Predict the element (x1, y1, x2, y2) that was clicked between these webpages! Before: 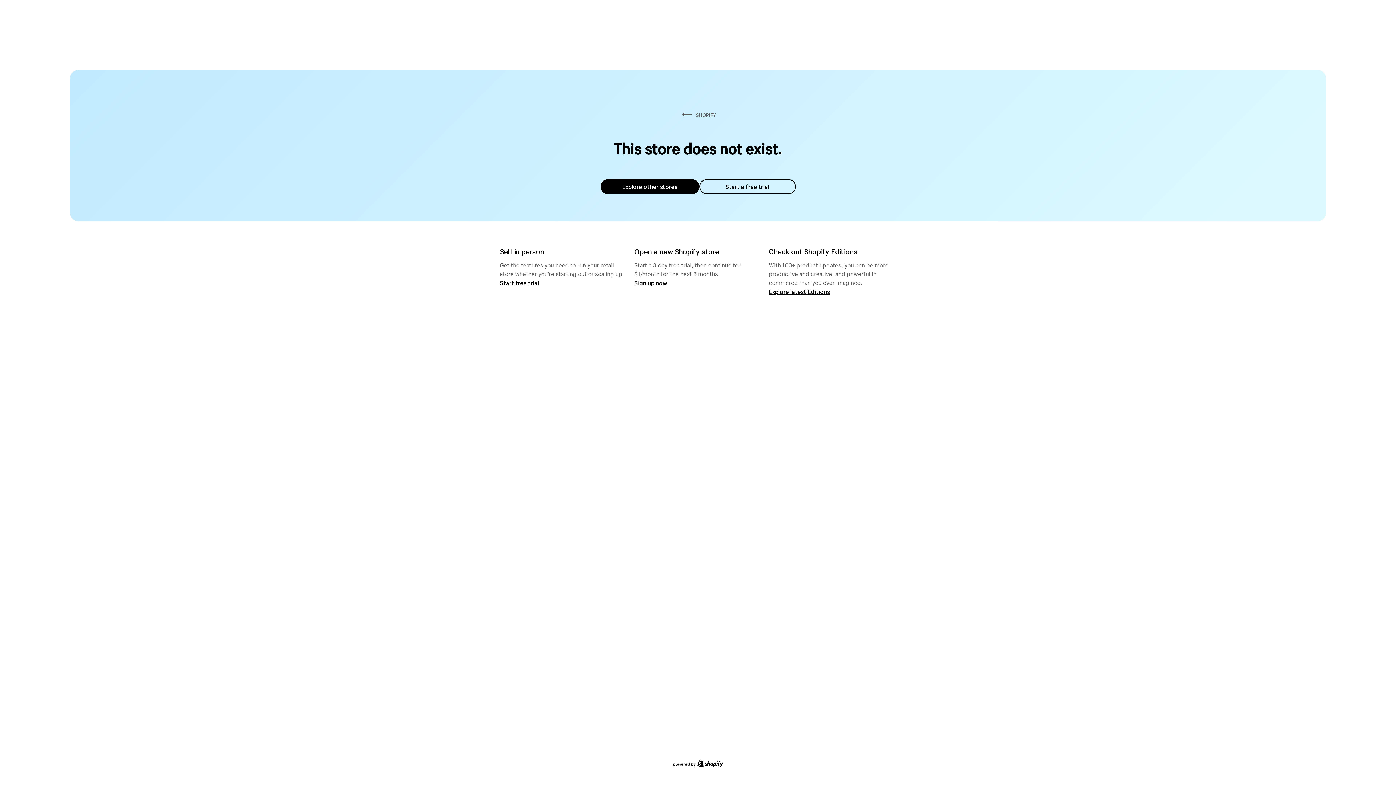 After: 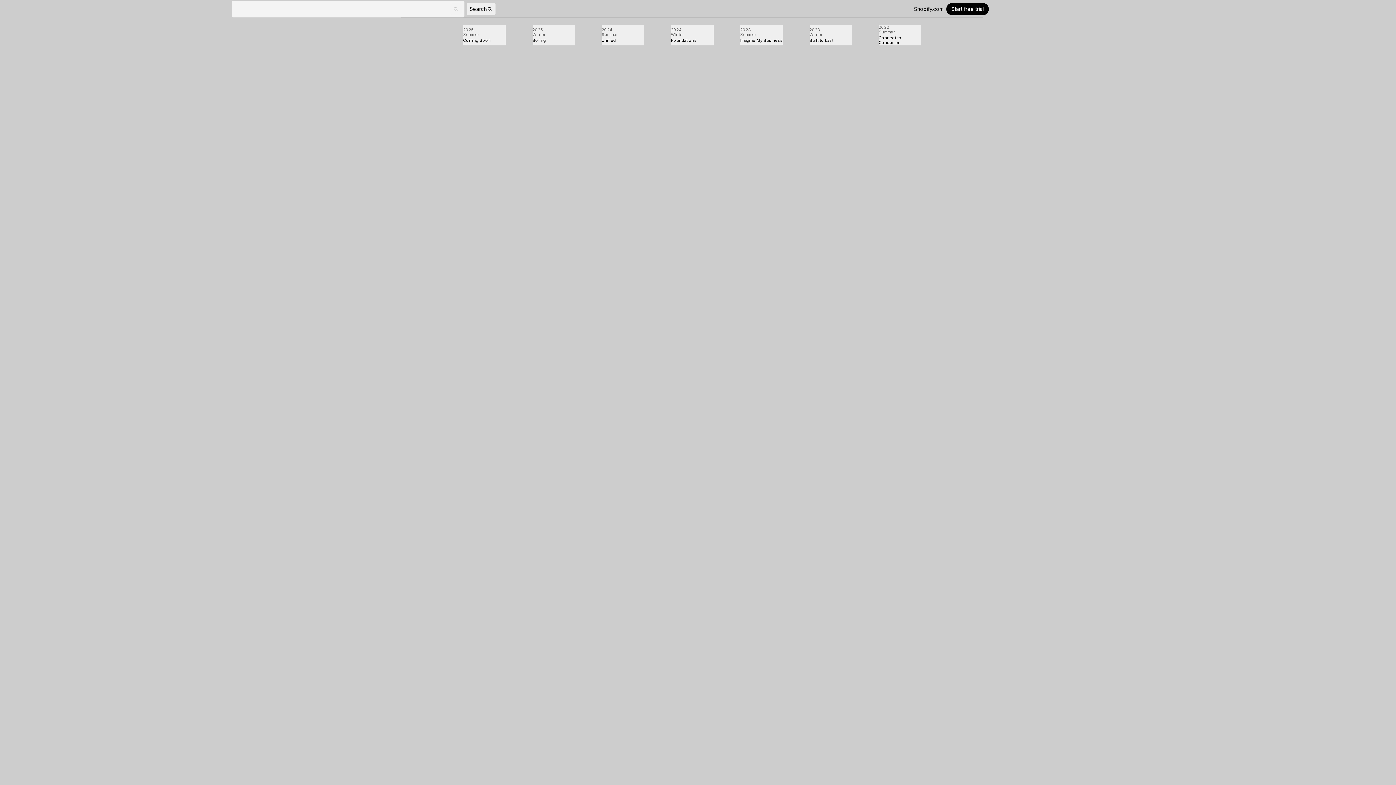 Action: label: Explore latest Editions bbox: (769, 287, 830, 295)